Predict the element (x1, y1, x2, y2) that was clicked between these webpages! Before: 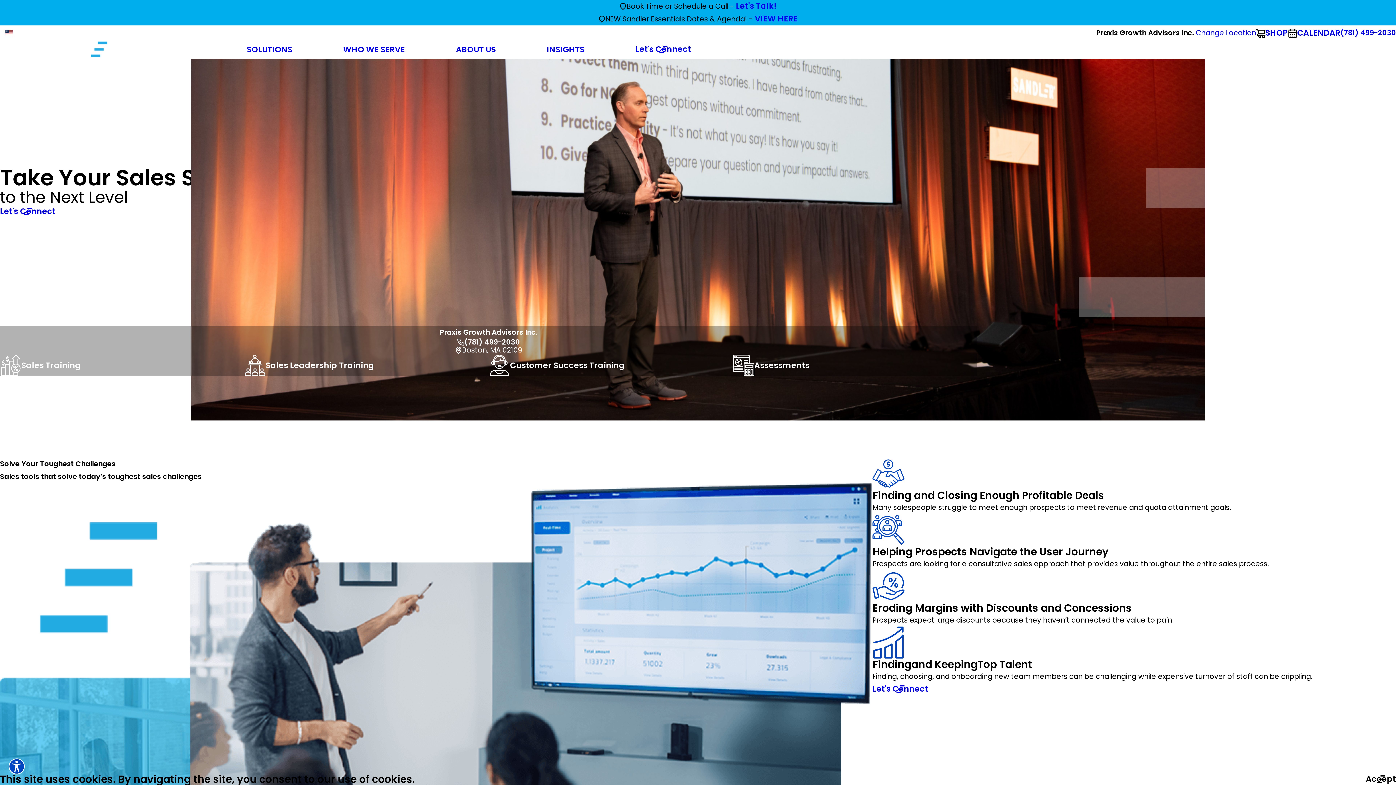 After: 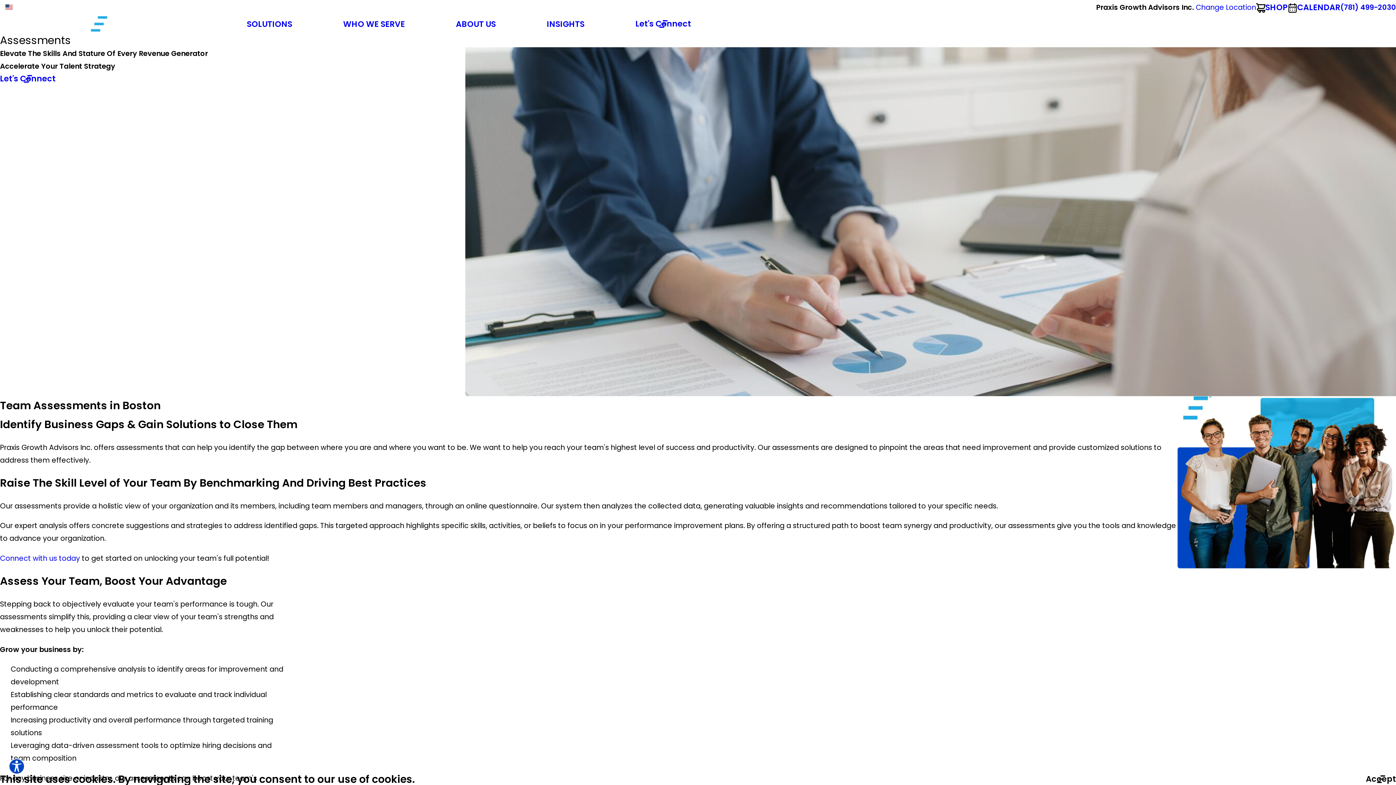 Action: bbox: (733, 355, 809, 376) label: Assessments